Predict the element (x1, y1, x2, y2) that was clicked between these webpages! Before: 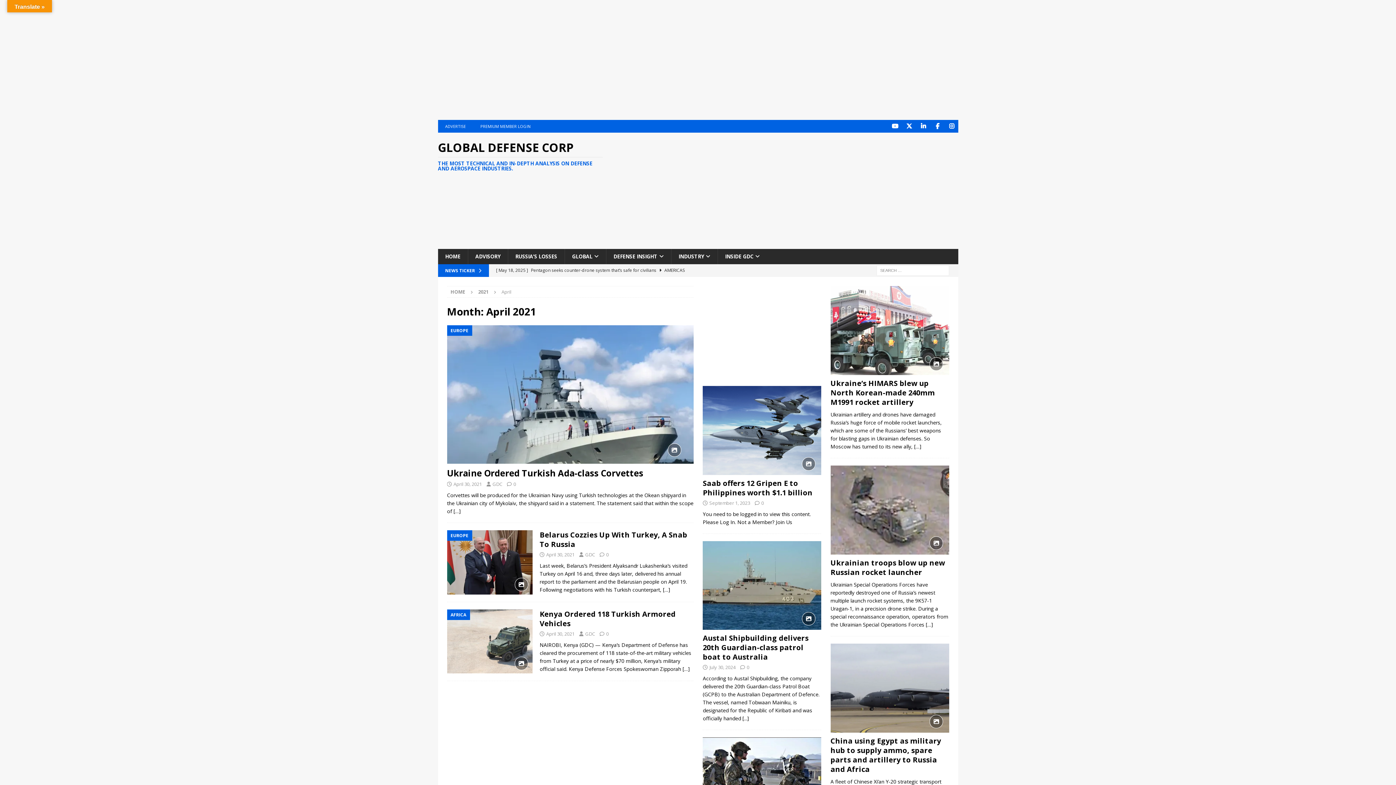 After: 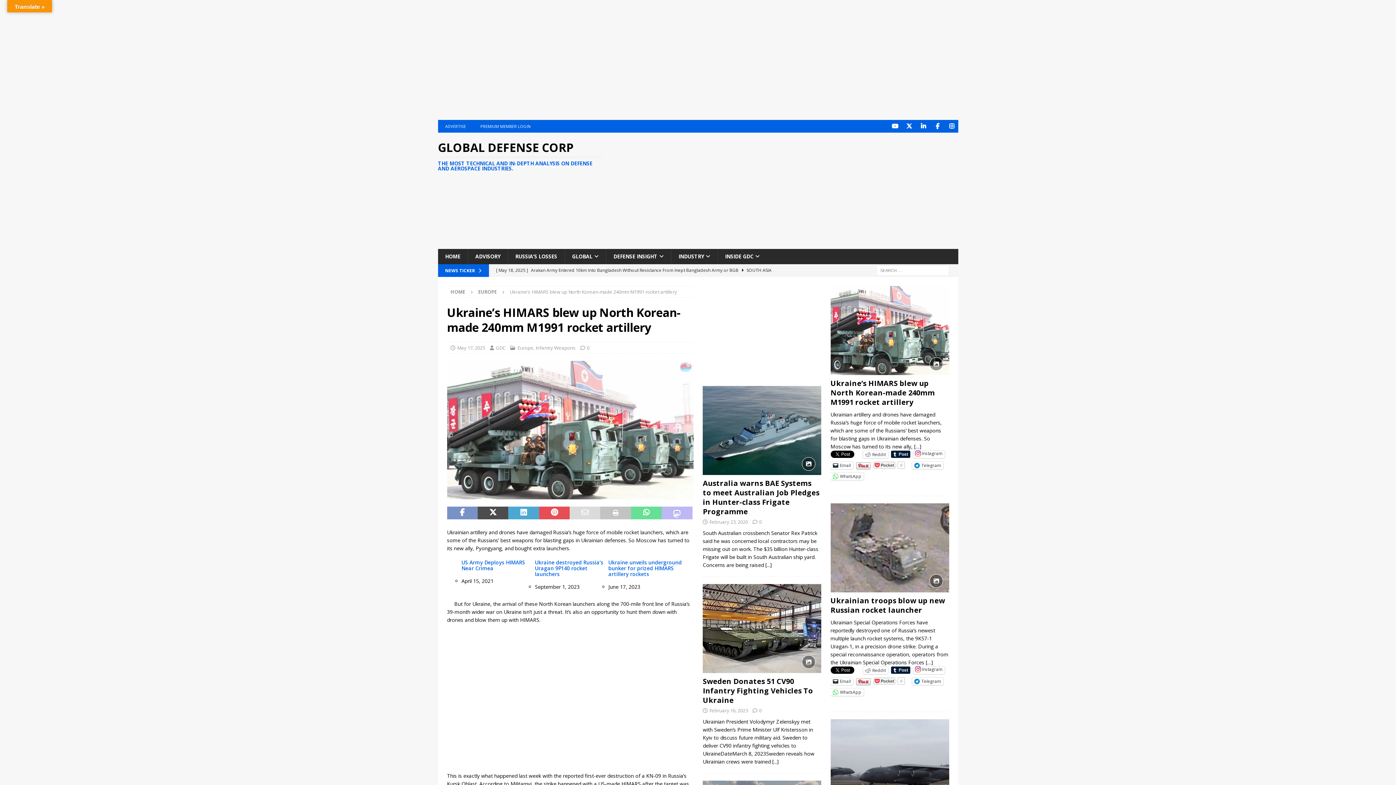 Action: label: […] bbox: (914, 443, 921, 450)